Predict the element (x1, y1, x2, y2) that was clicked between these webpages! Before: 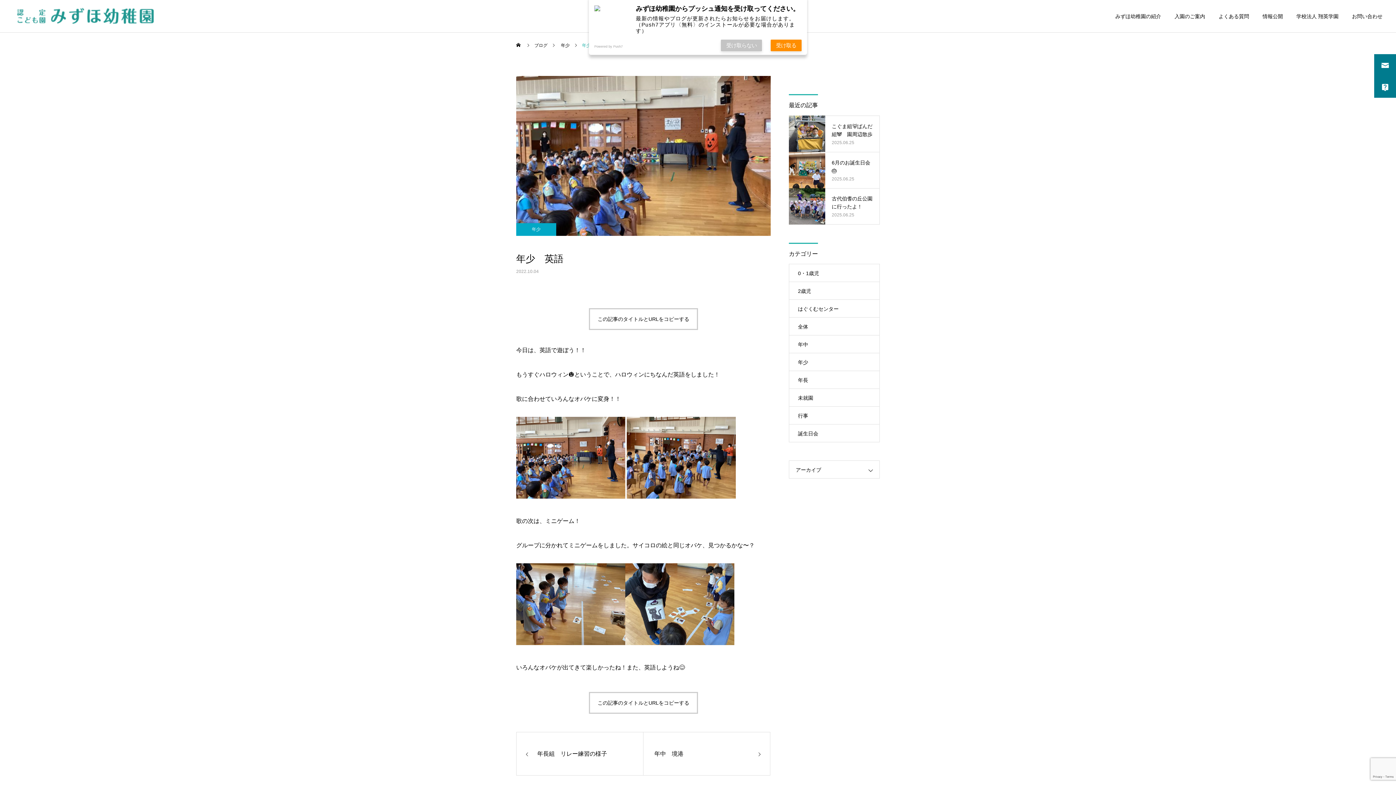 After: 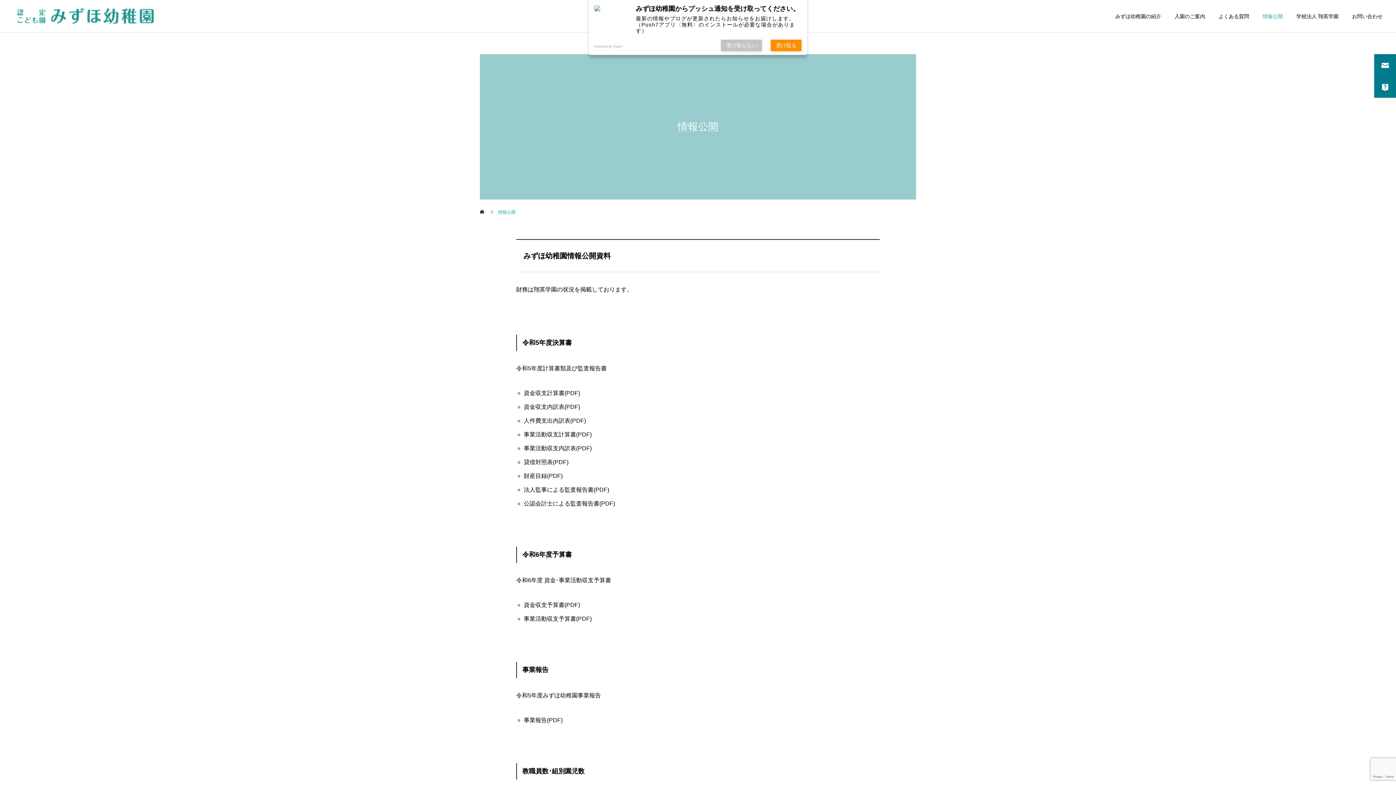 Action: bbox: (1249, 0, 1283, 32) label: 情報公開